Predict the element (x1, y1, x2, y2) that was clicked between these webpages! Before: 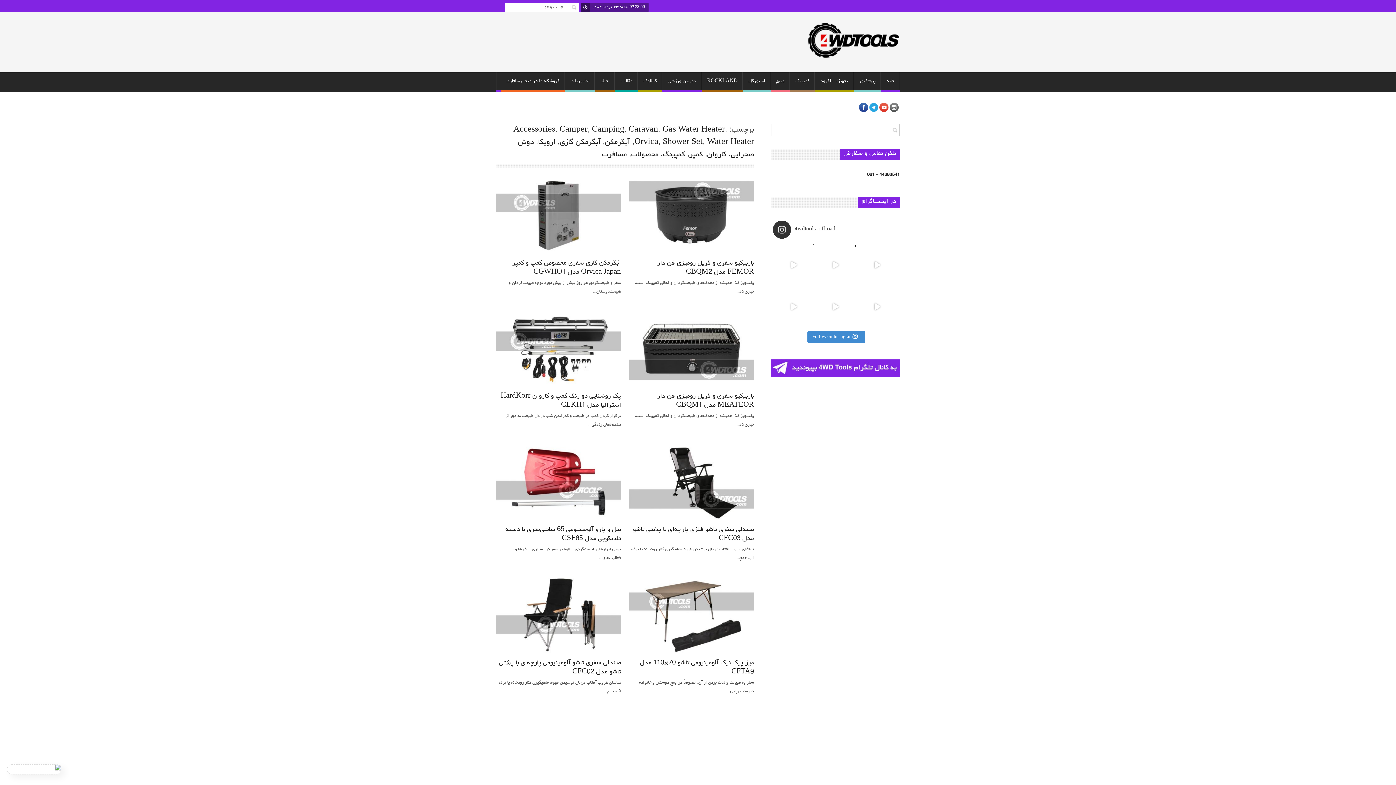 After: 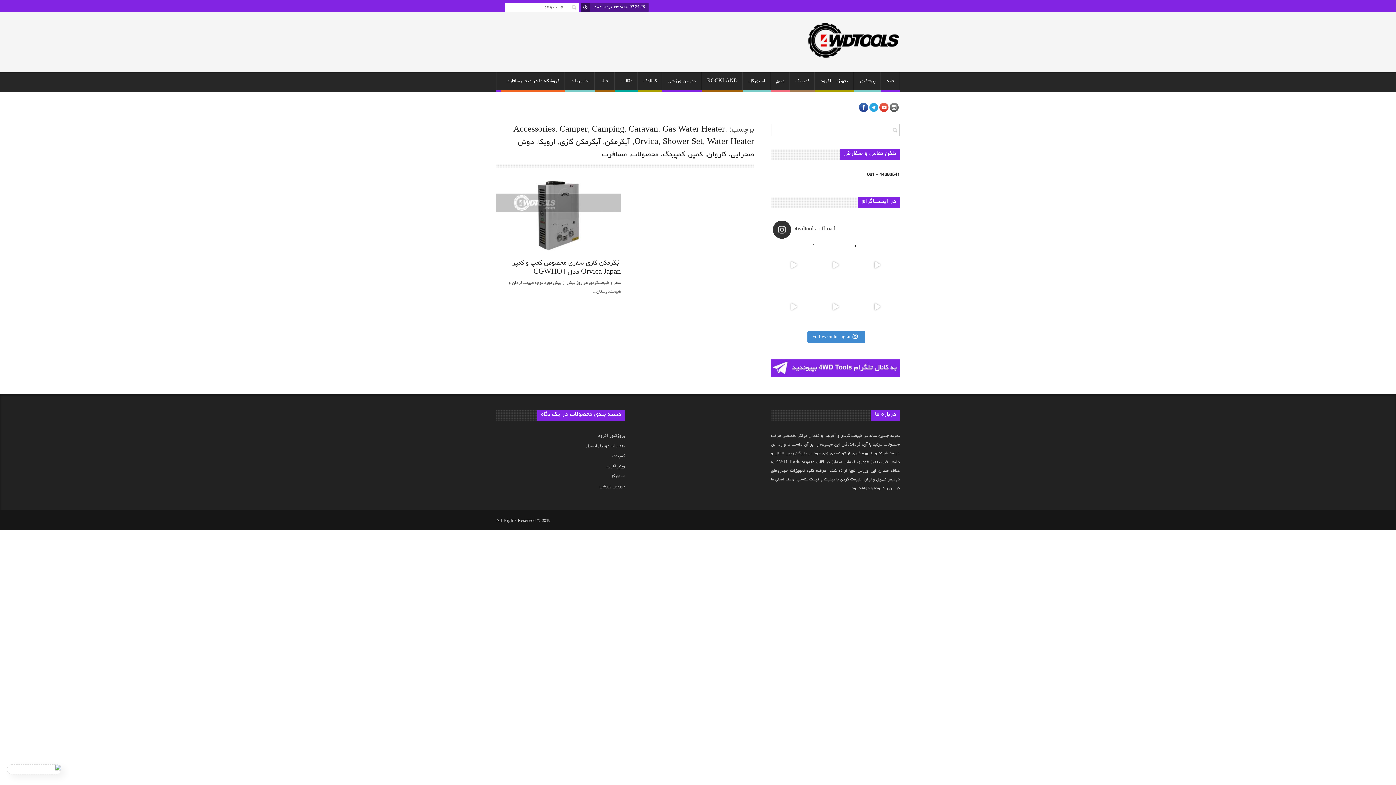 Action: bbox: (634, 138, 658, 146) label: Orvica